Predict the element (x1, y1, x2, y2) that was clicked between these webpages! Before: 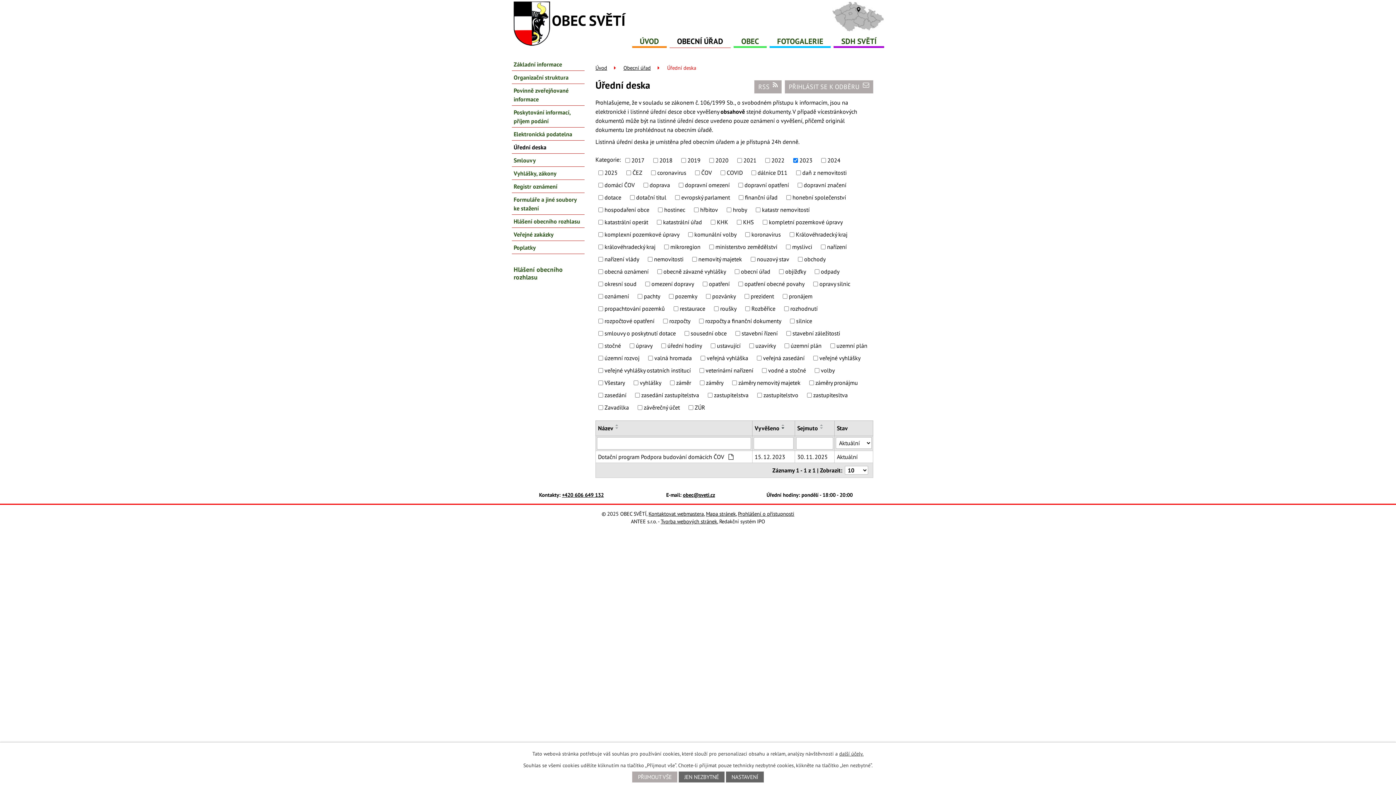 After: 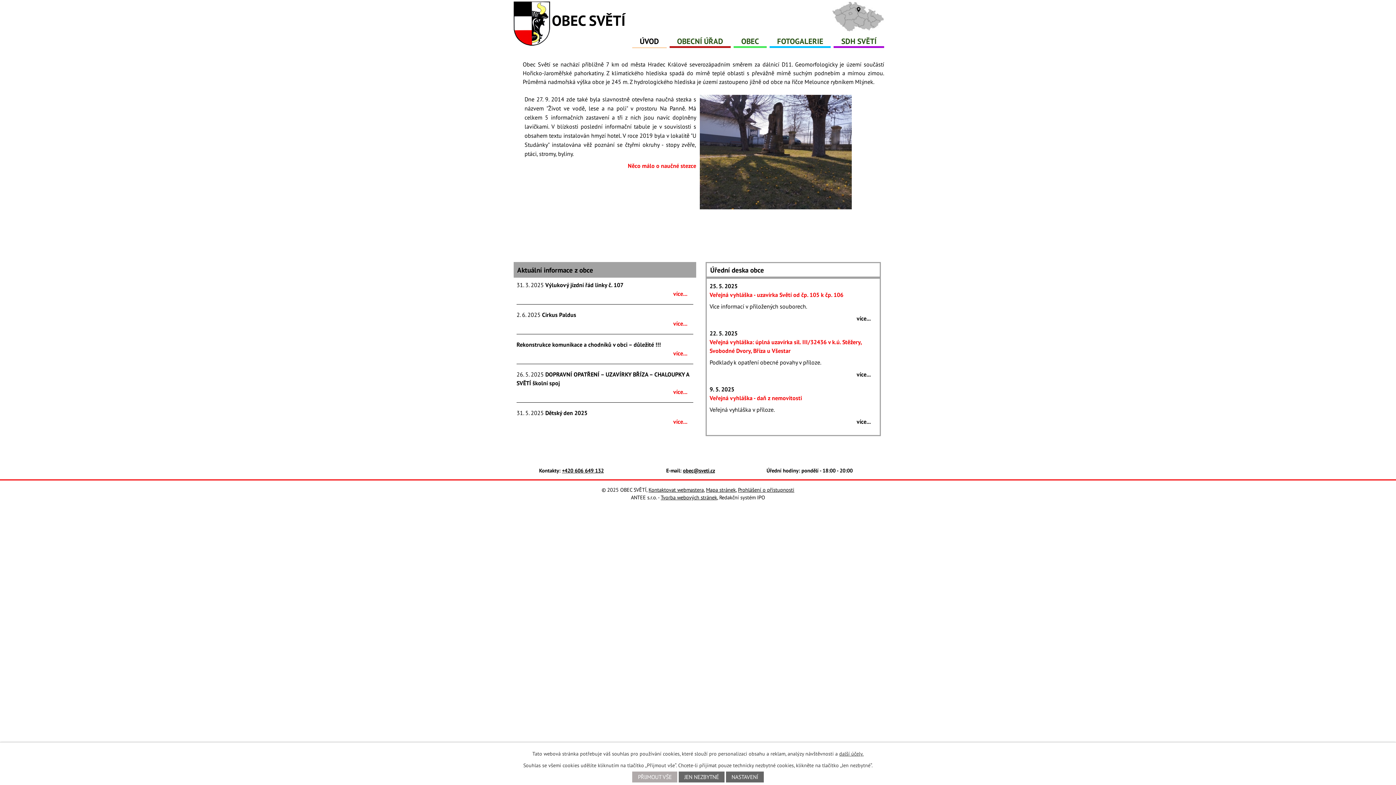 Action: label: ÚVOD bbox: (632, 34, 666, 47)